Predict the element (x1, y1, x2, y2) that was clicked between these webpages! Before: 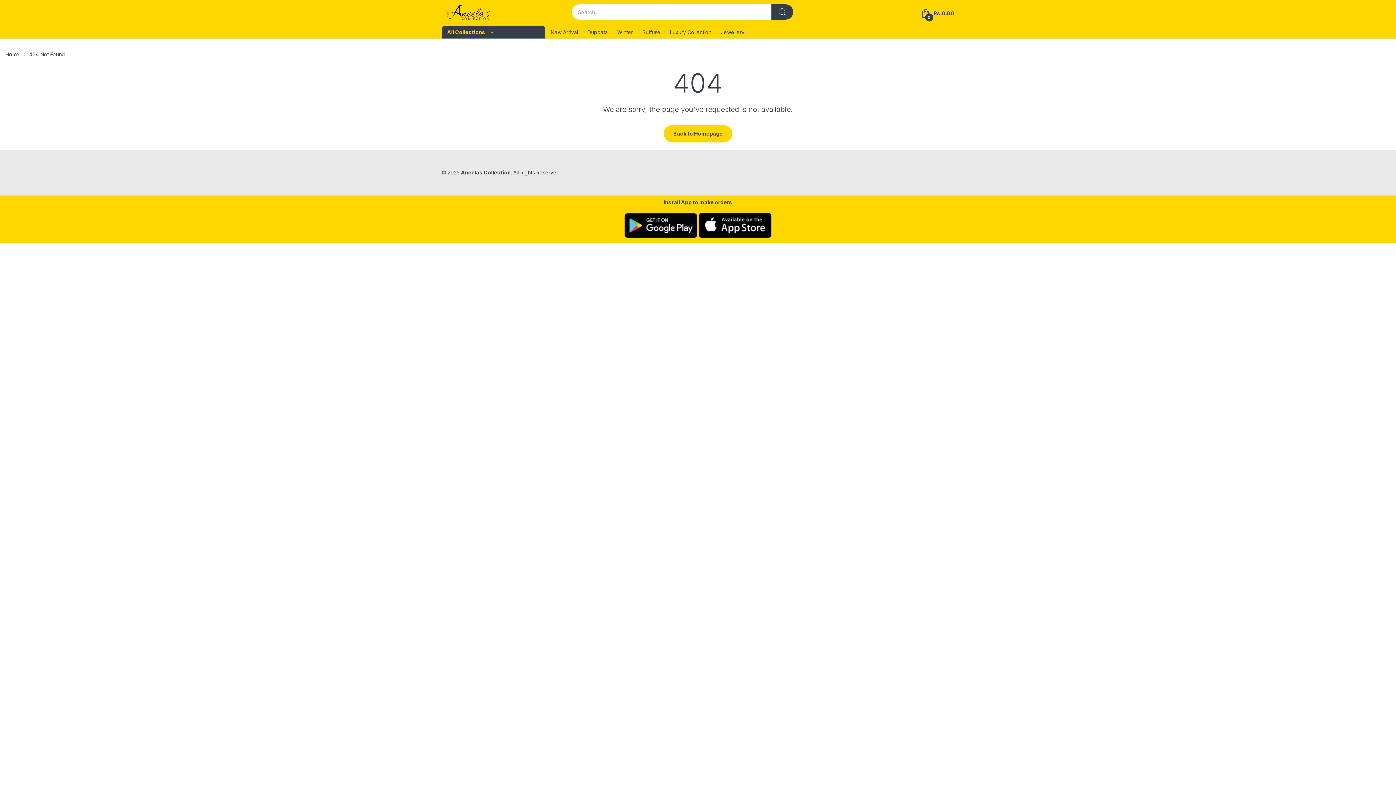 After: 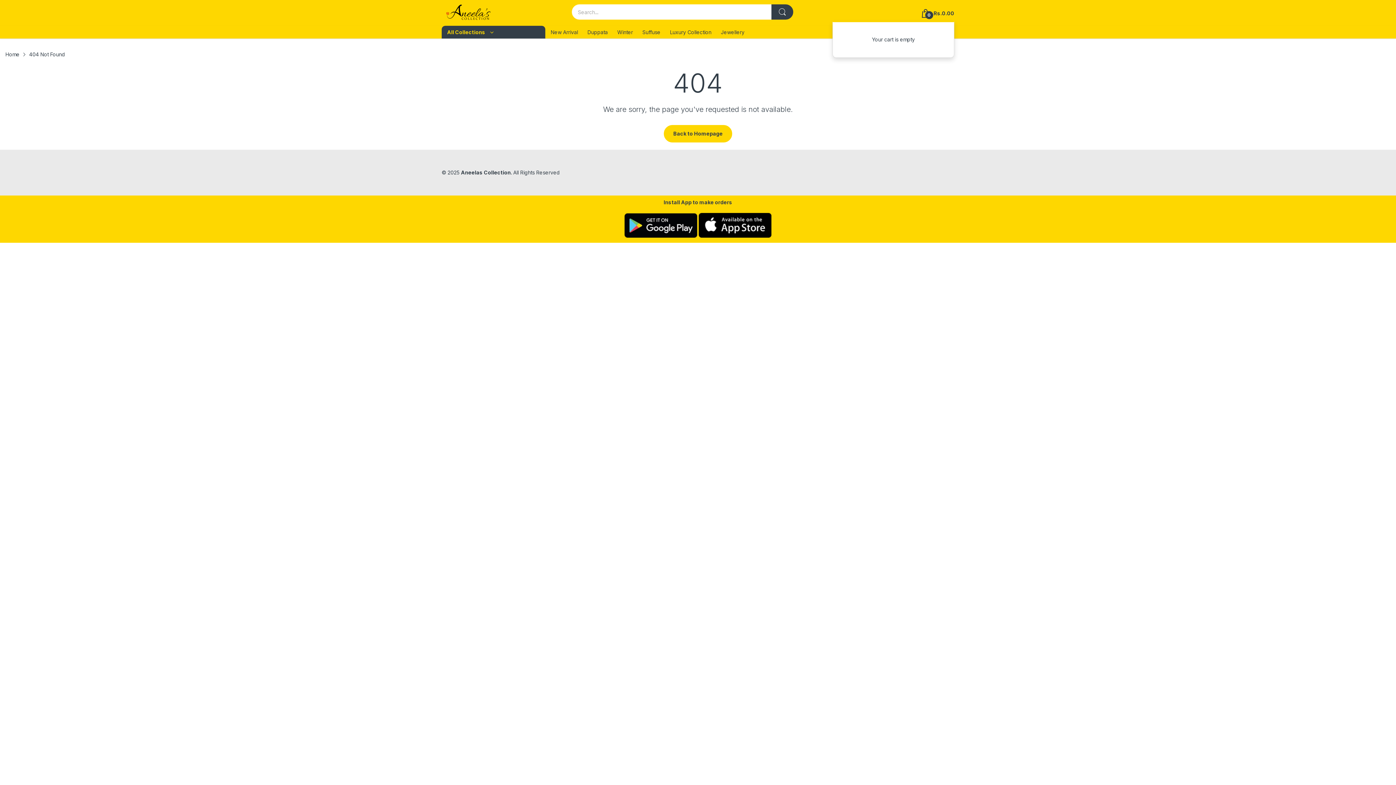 Action: label: 0
Rs.0.00 bbox: (921, 8, 954, 17)